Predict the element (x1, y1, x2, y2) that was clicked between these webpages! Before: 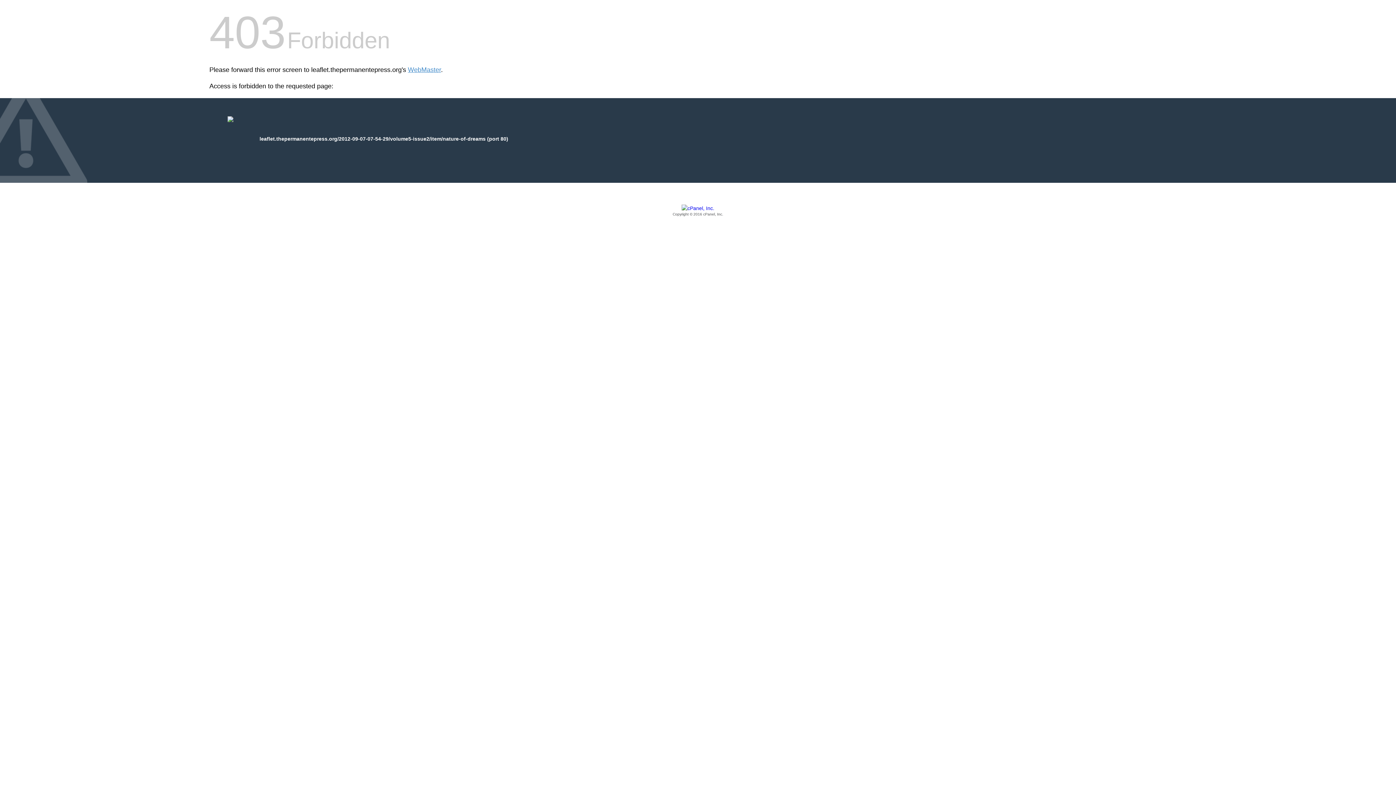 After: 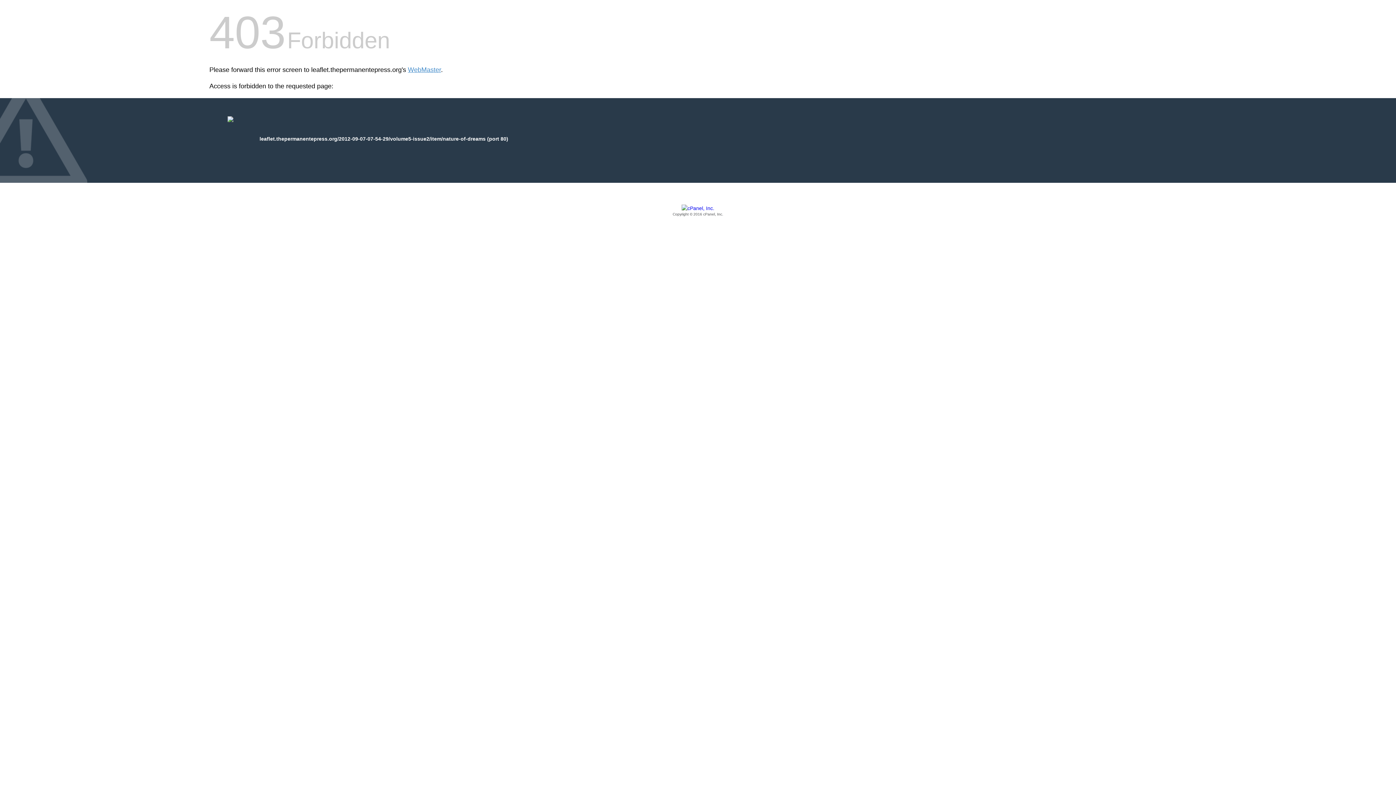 Action: label: Copyright © 2016 cPanel, Inc. bbox: (209, 205, 1186, 217)